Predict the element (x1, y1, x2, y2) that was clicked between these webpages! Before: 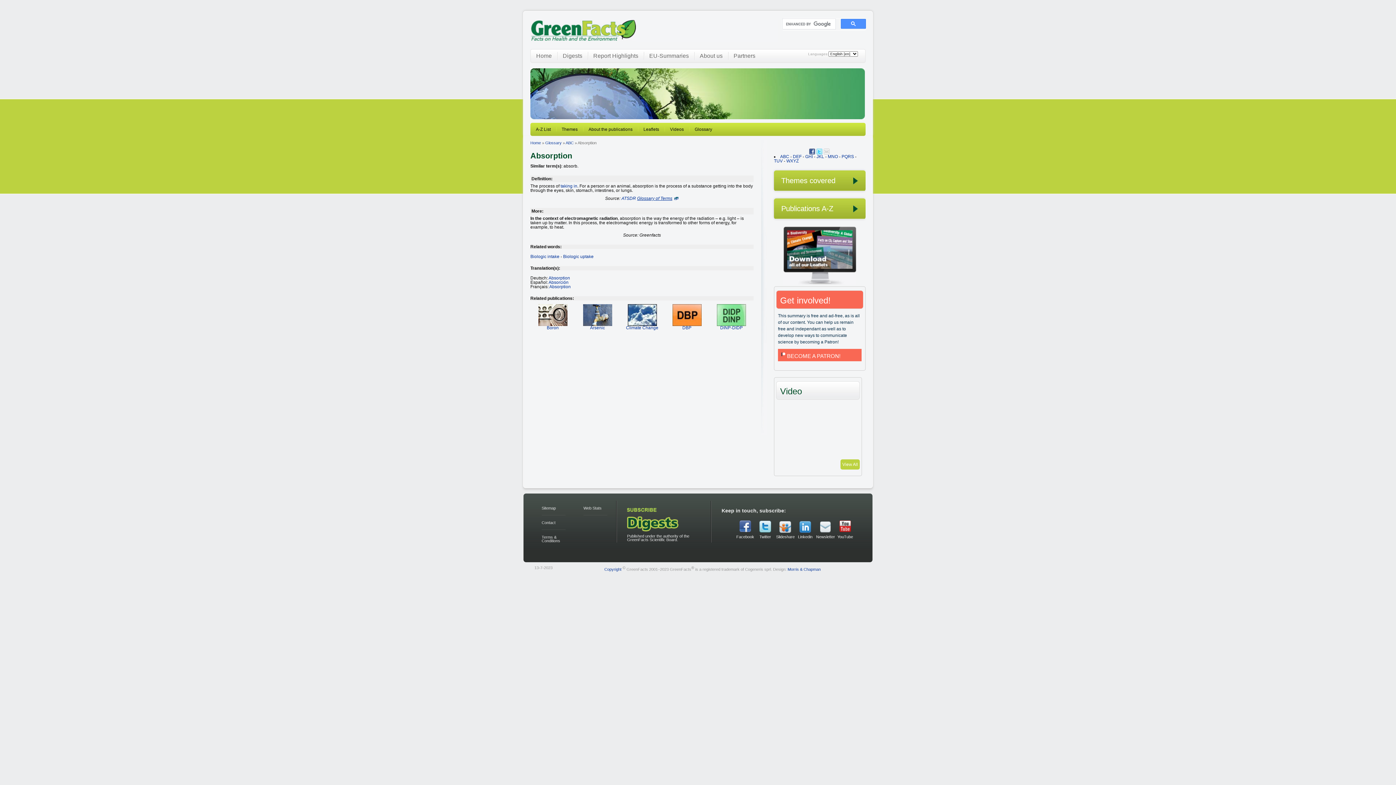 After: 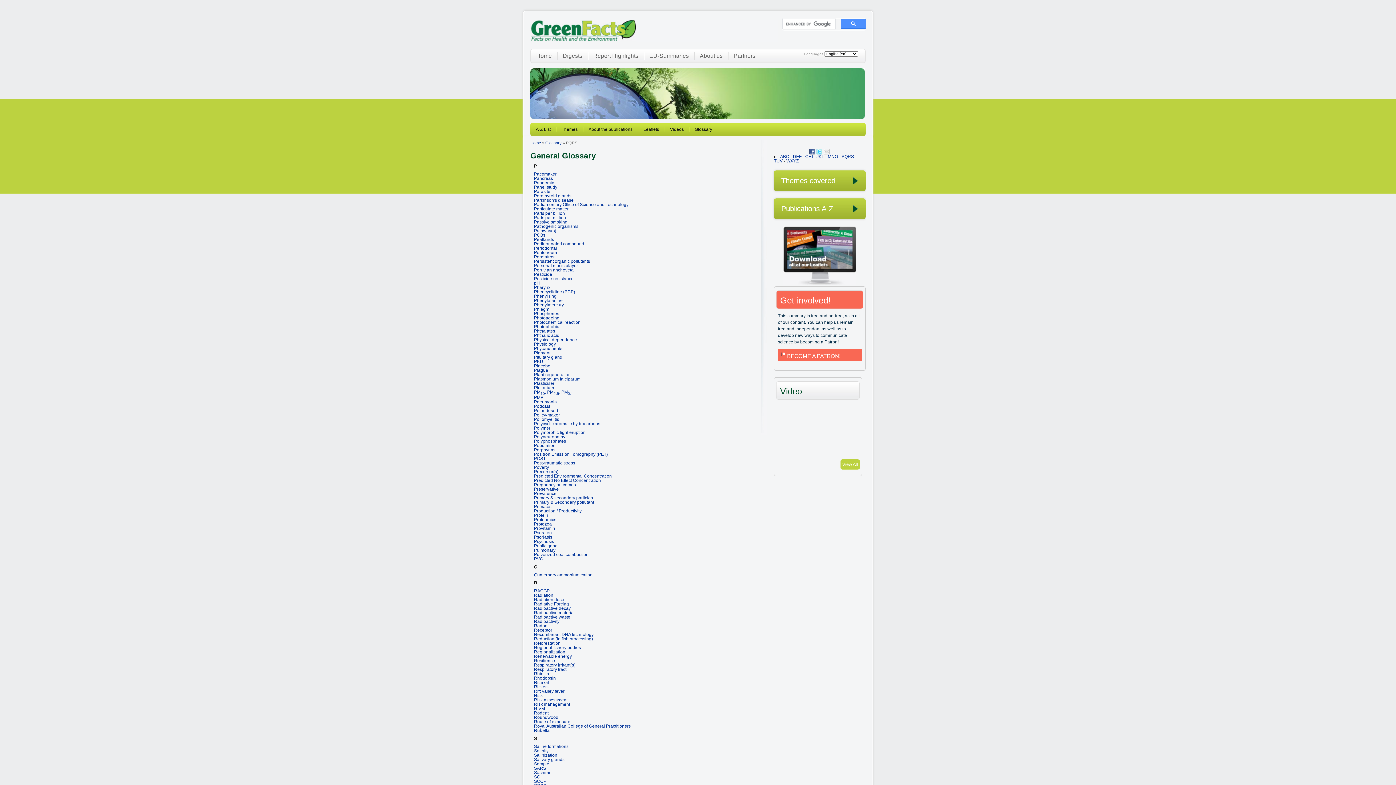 Action: bbox: (841, 154, 854, 159) label: PQRS